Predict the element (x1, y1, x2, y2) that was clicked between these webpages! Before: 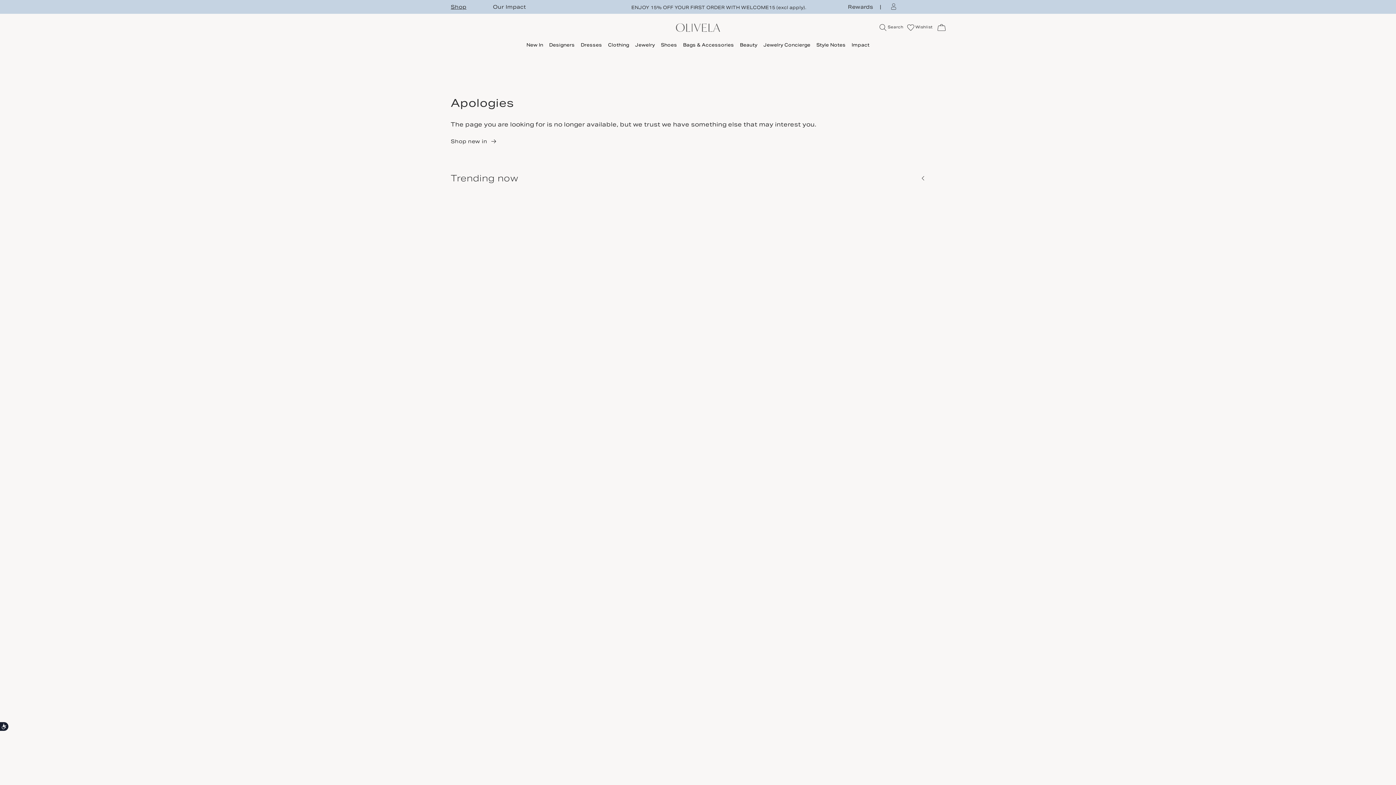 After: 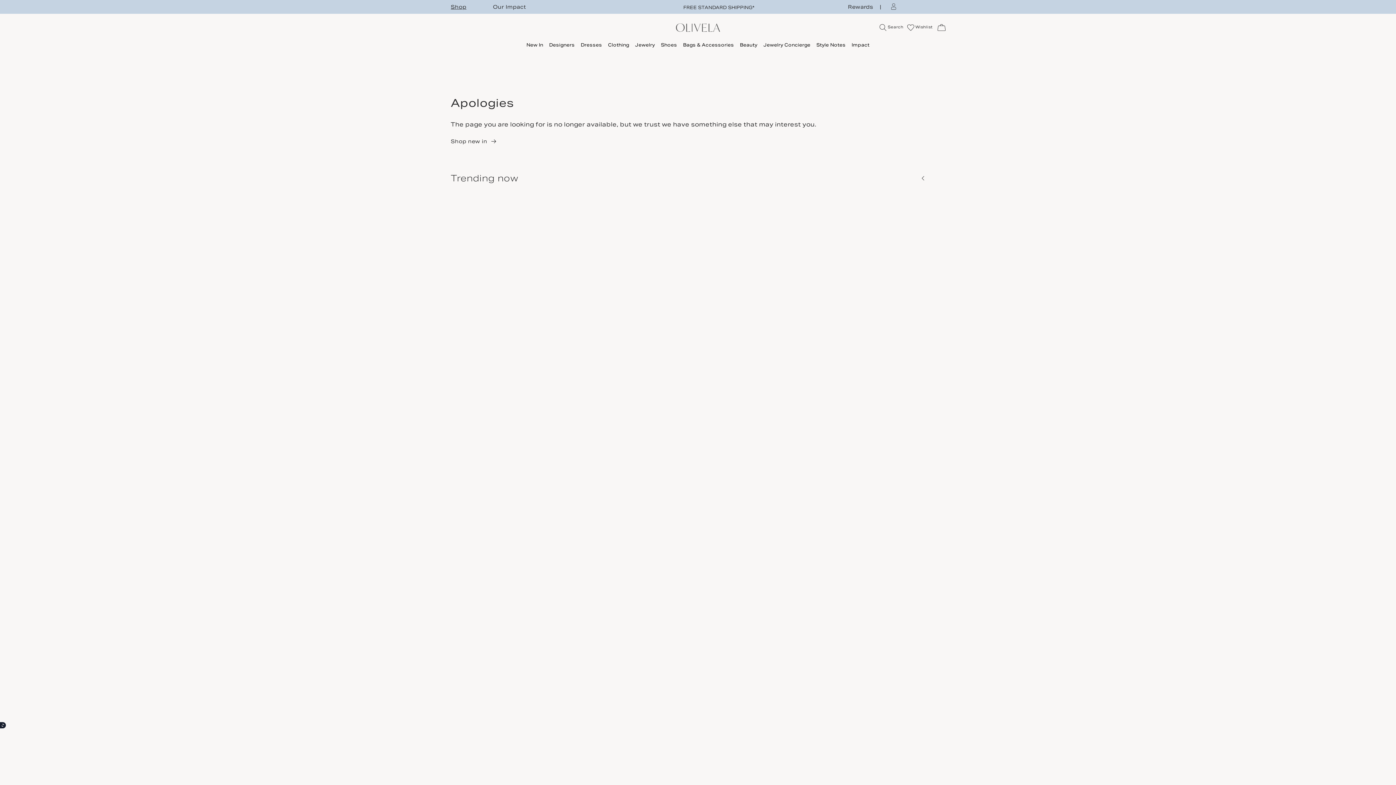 Action: label: Accessibility bbox: (0, 722, 8, 731)